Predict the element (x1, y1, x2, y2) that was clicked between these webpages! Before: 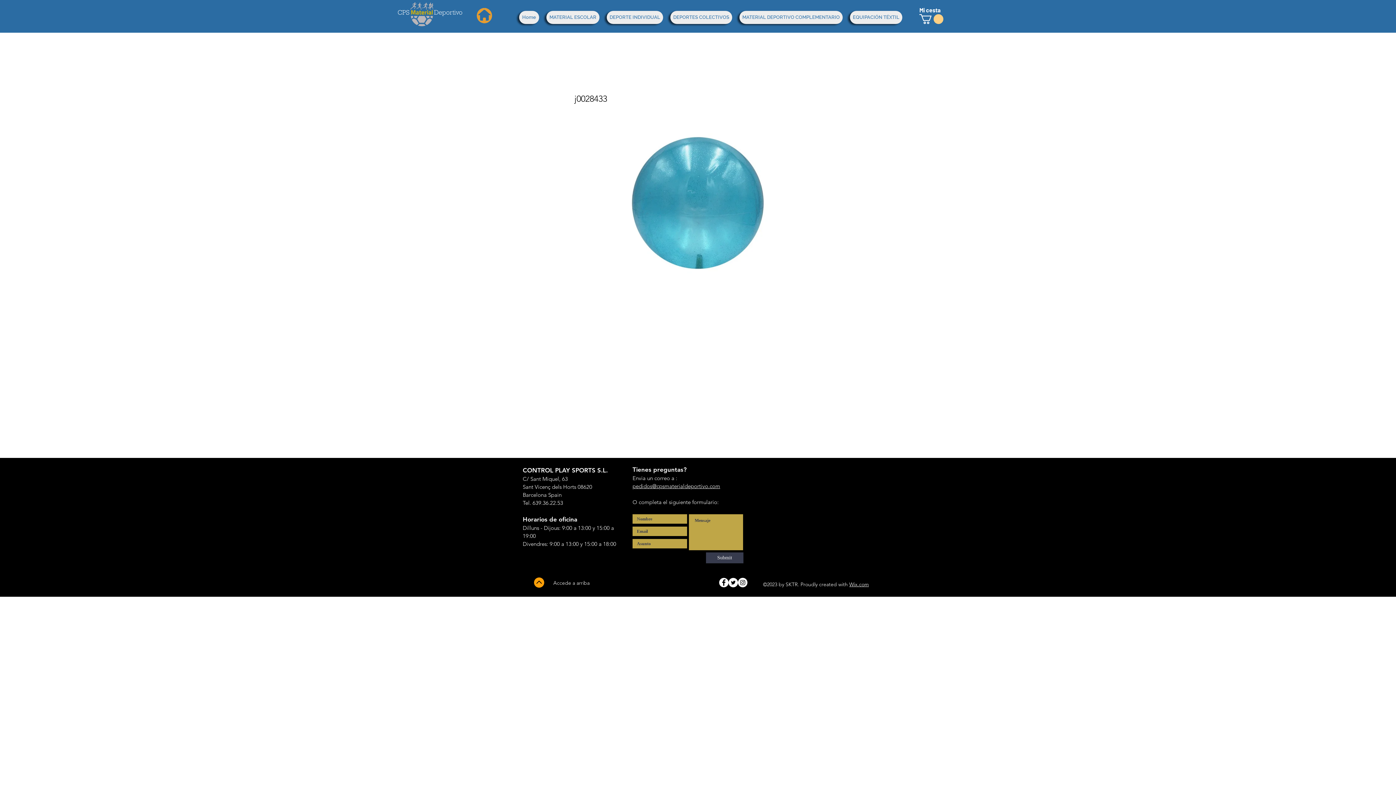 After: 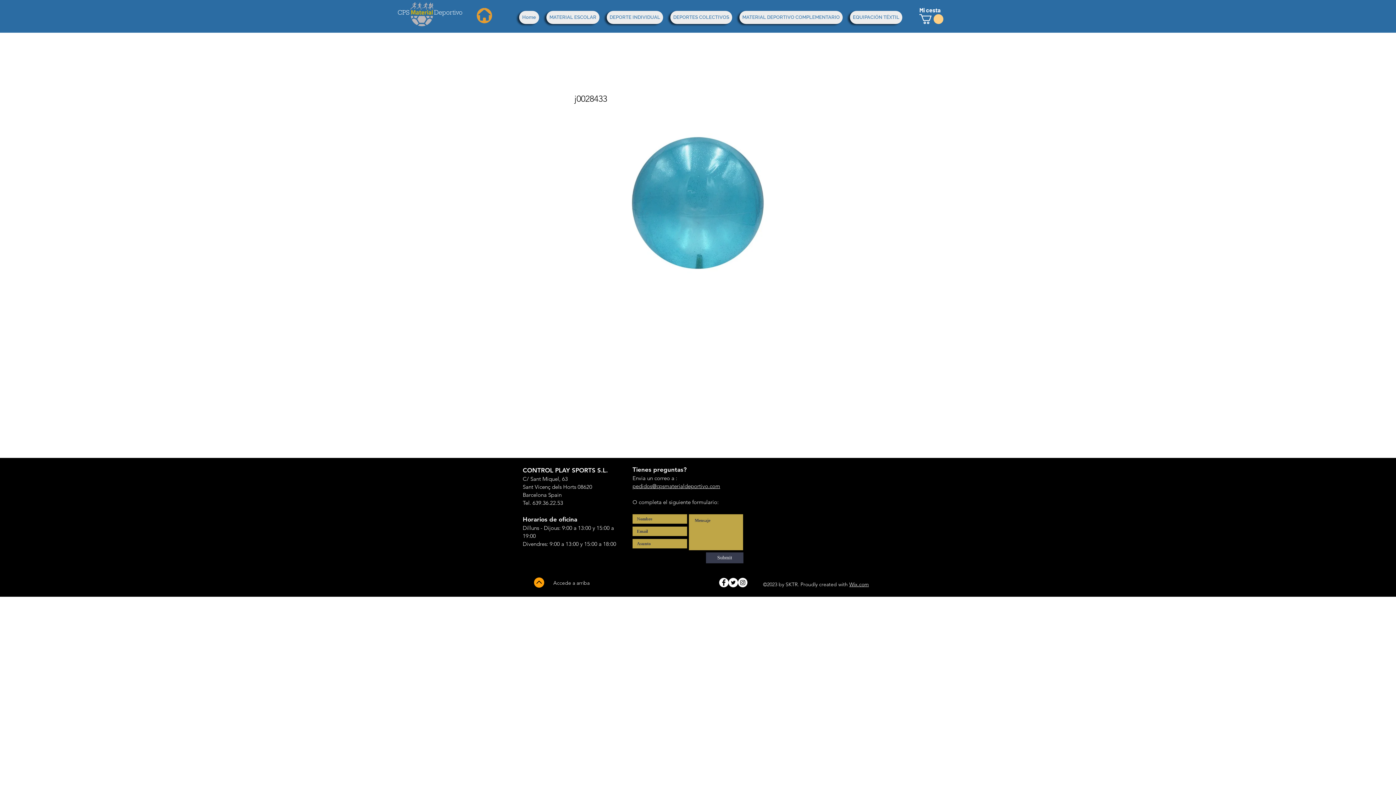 Action: bbox: (738, 578, 747, 587) label: Instagram - White Circle